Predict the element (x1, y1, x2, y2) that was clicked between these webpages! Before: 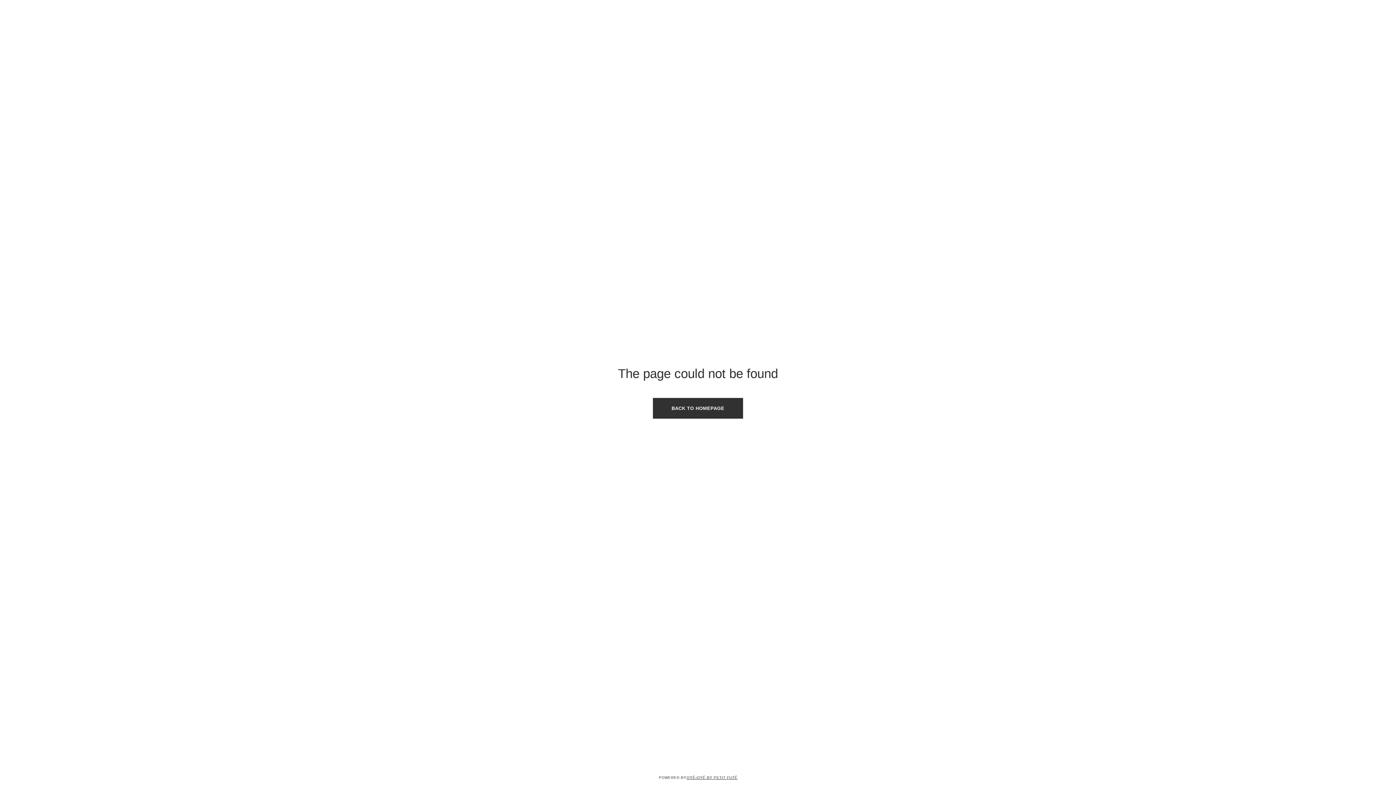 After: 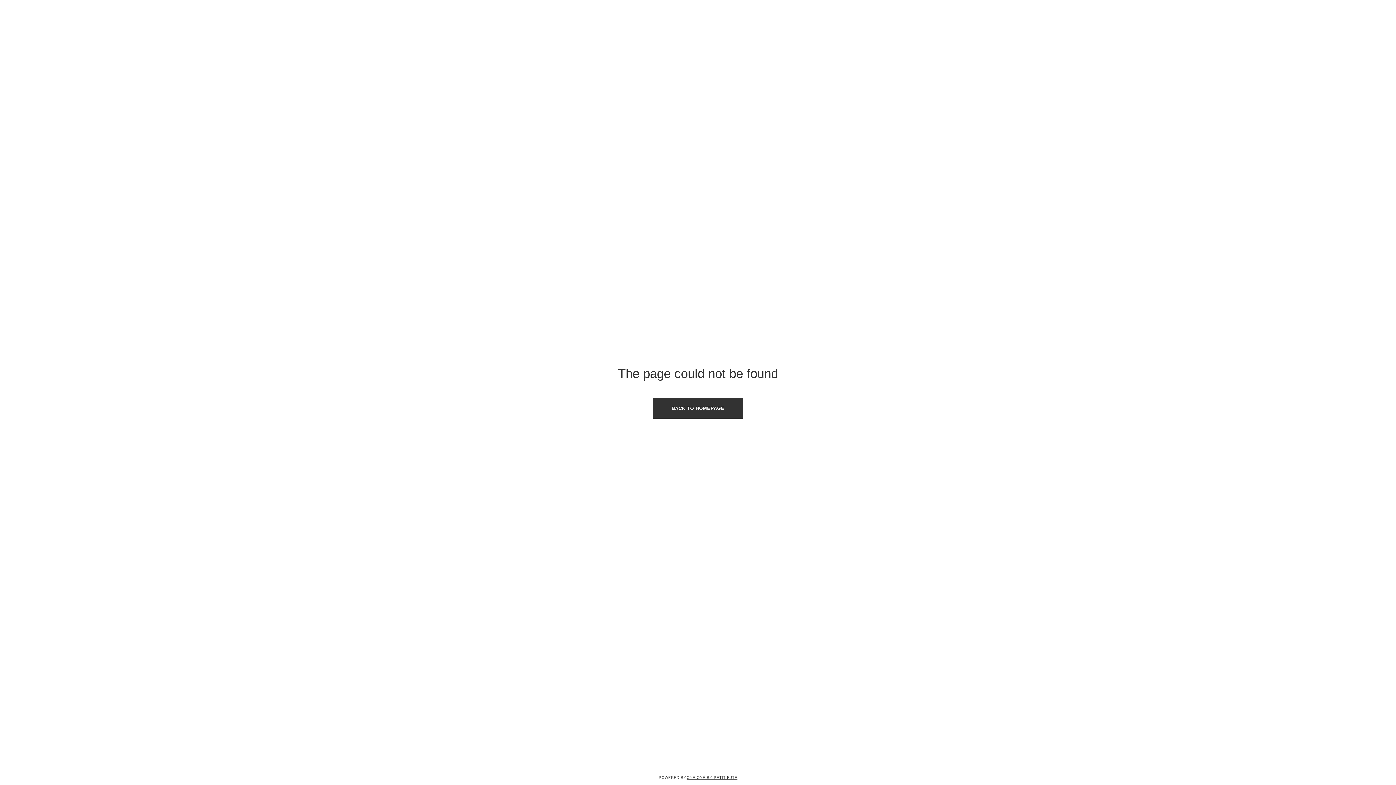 Action: bbox: (686, 774, 737, 780) label: OYÉ-OYÉ by Petit Futé